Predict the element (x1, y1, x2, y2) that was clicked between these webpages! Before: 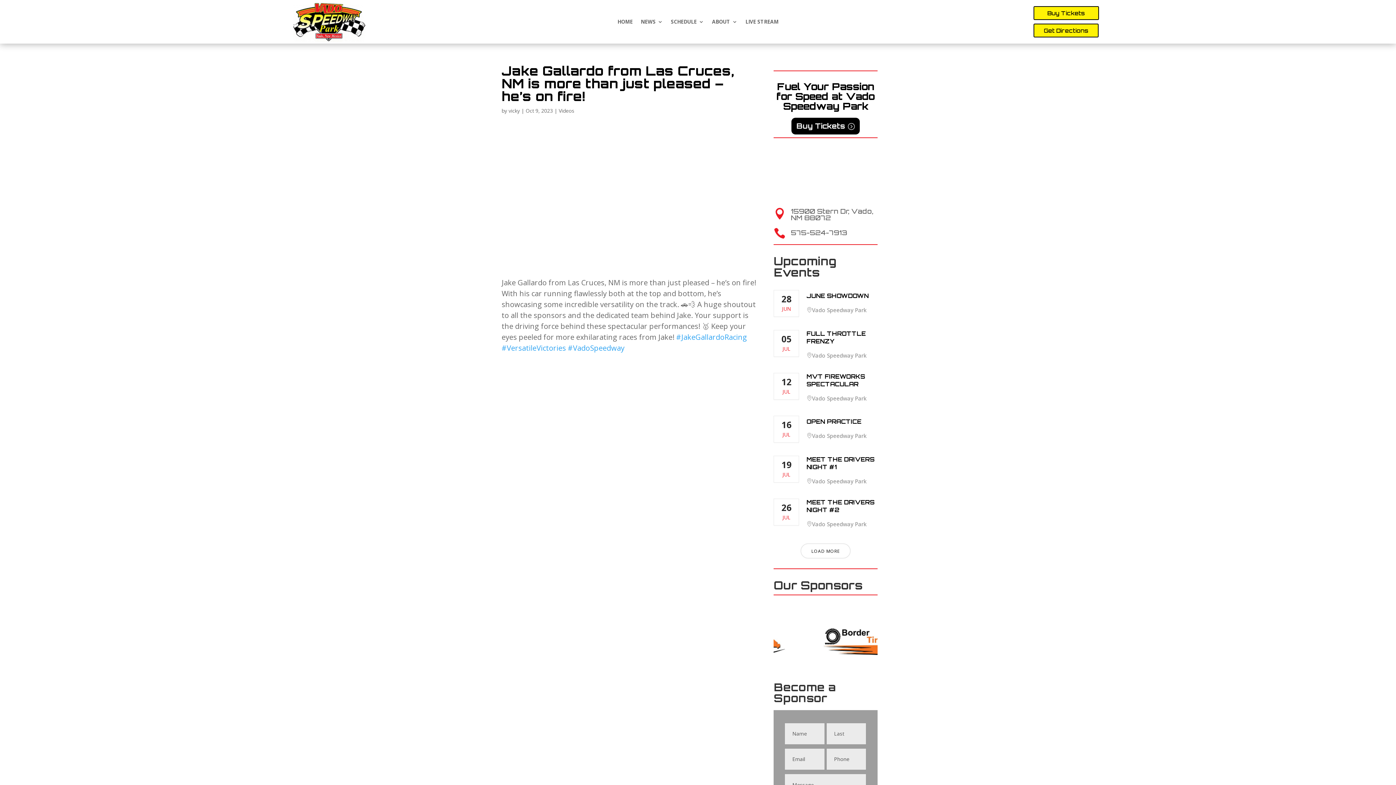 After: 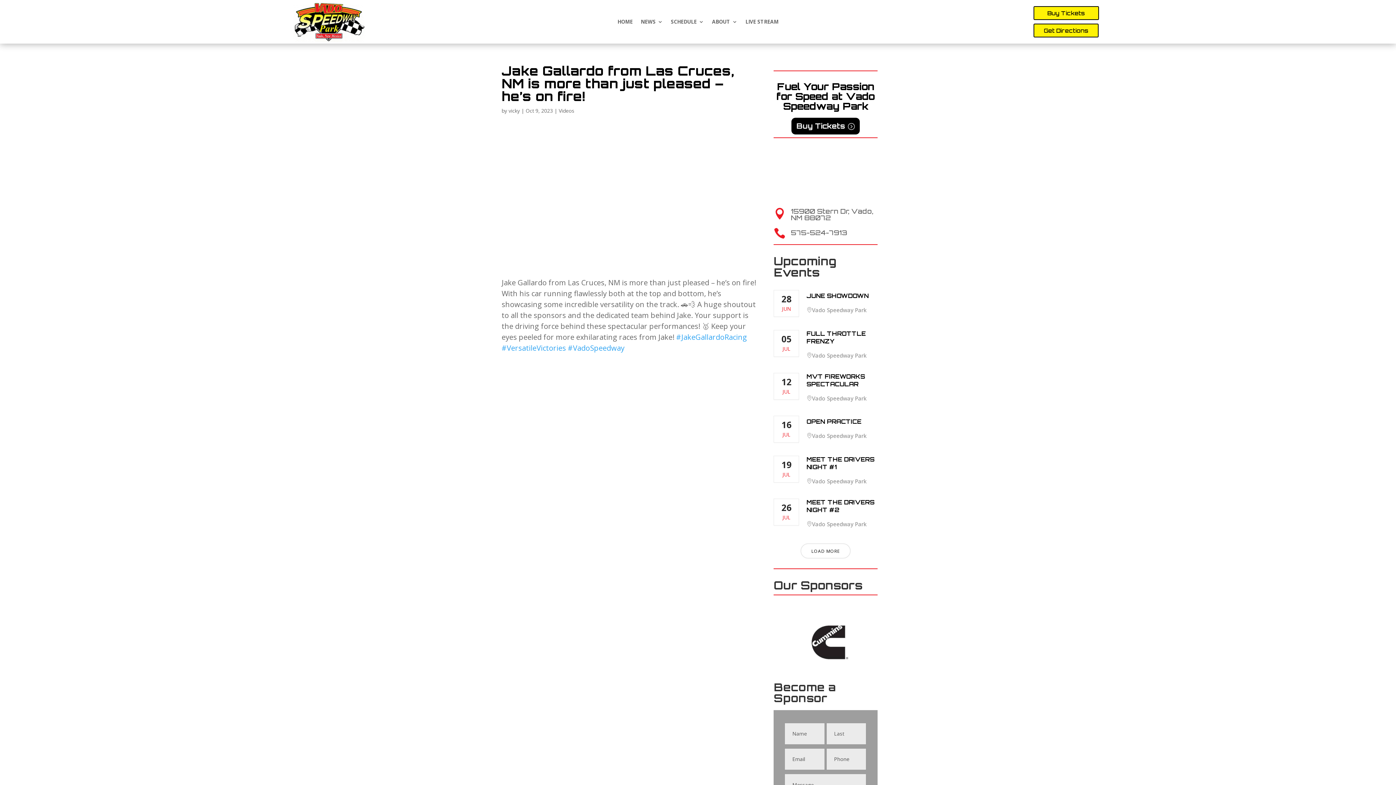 Action: label: Buy Tickets bbox: (791, 117, 859, 134)